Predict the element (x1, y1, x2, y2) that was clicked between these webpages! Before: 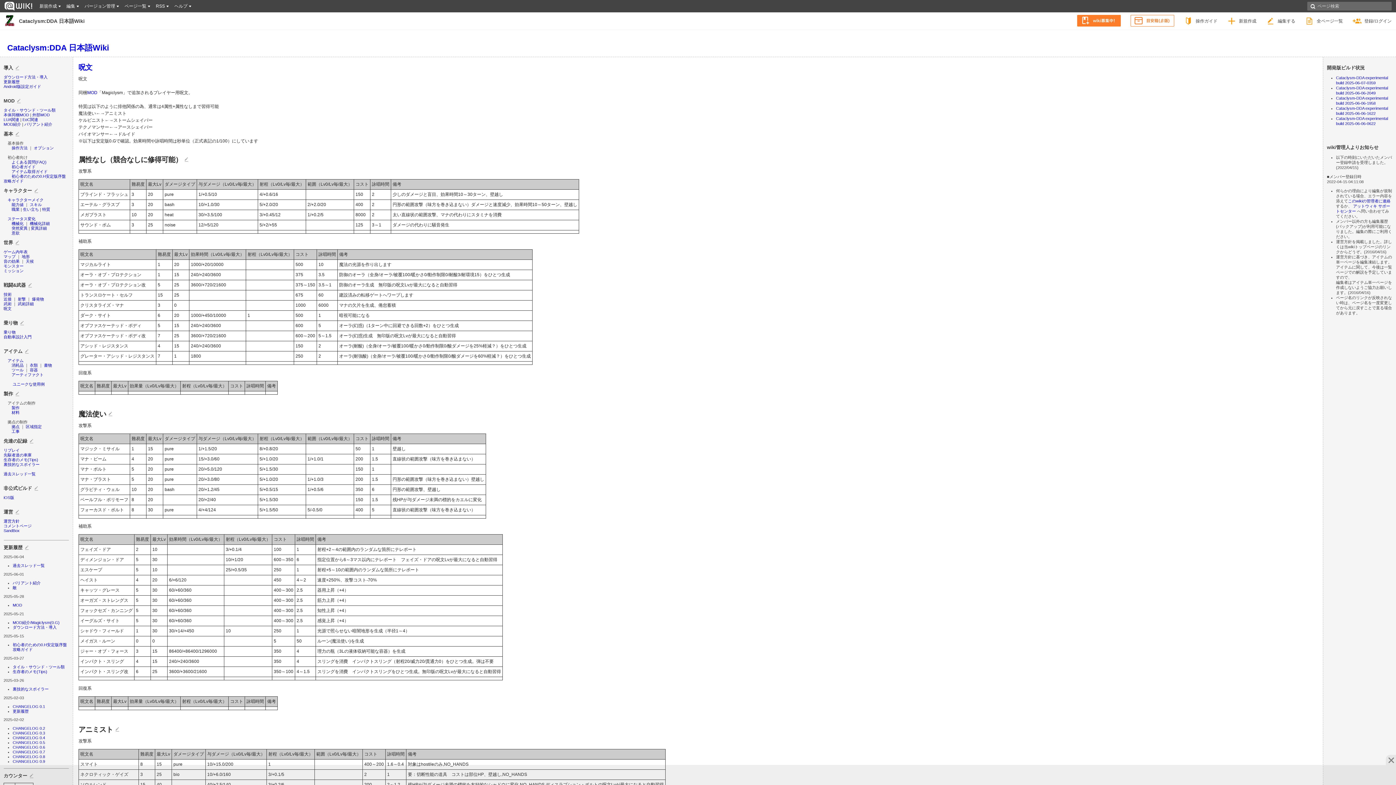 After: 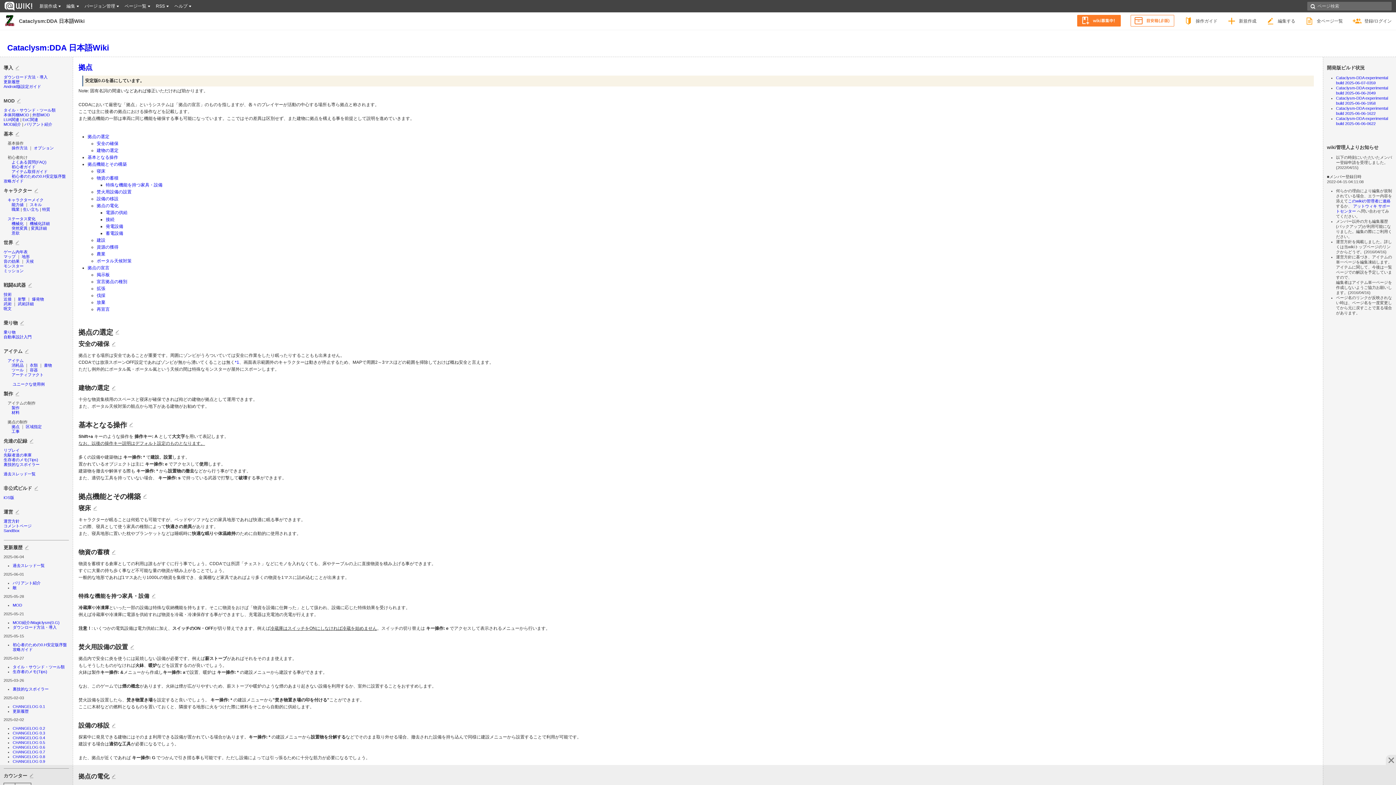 Action: label: 拠点 bbox: (11, 424, 19, 429)